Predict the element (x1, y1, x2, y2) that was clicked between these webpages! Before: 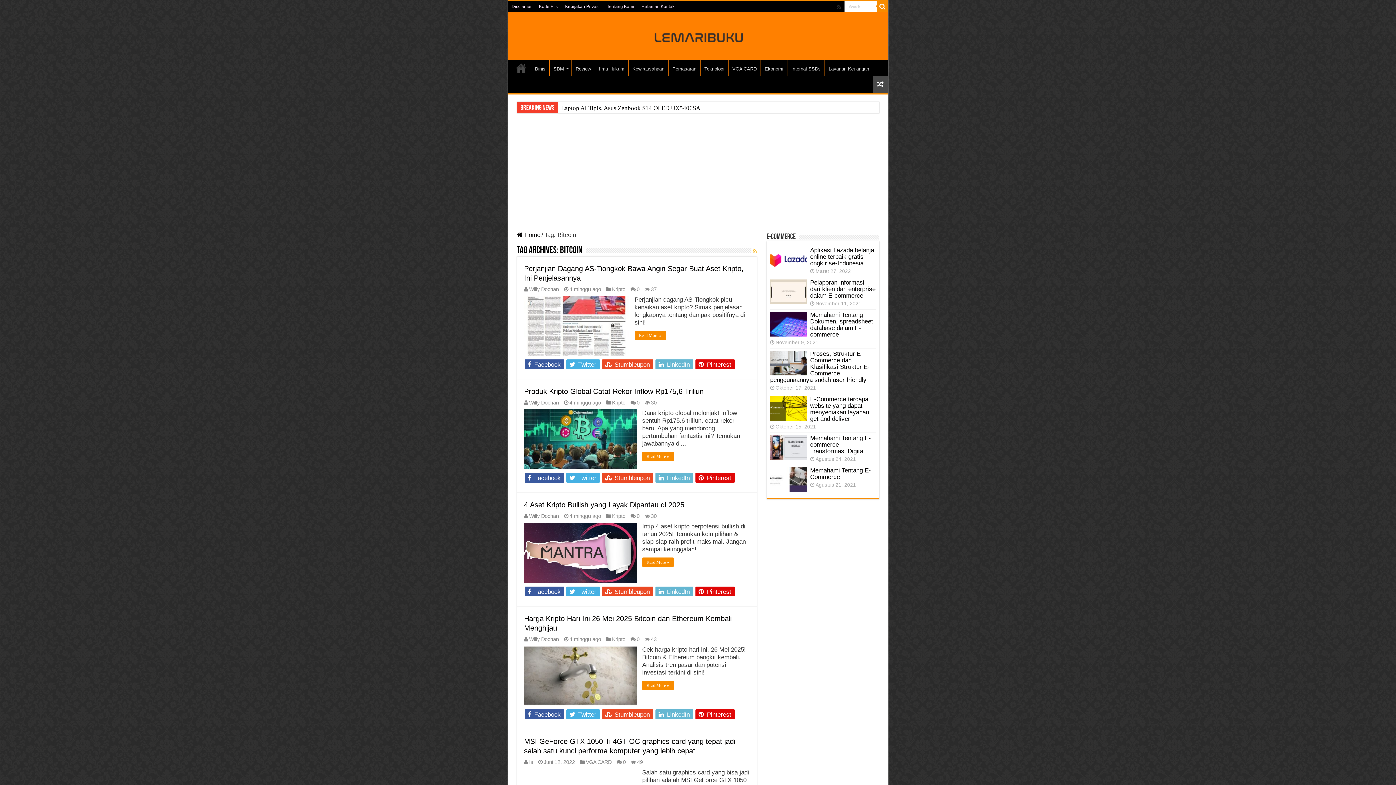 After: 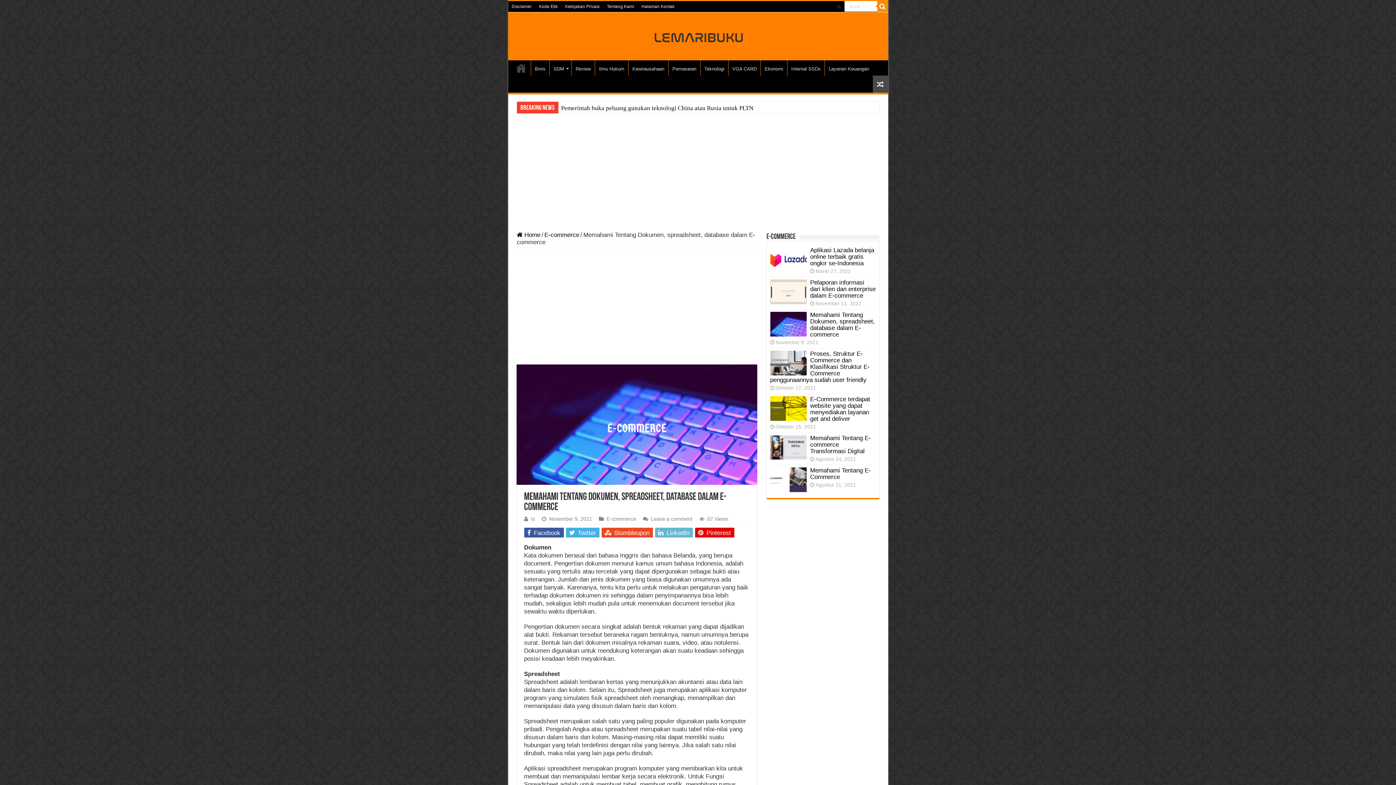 Action: bbox: (770, 312, 806, 336)